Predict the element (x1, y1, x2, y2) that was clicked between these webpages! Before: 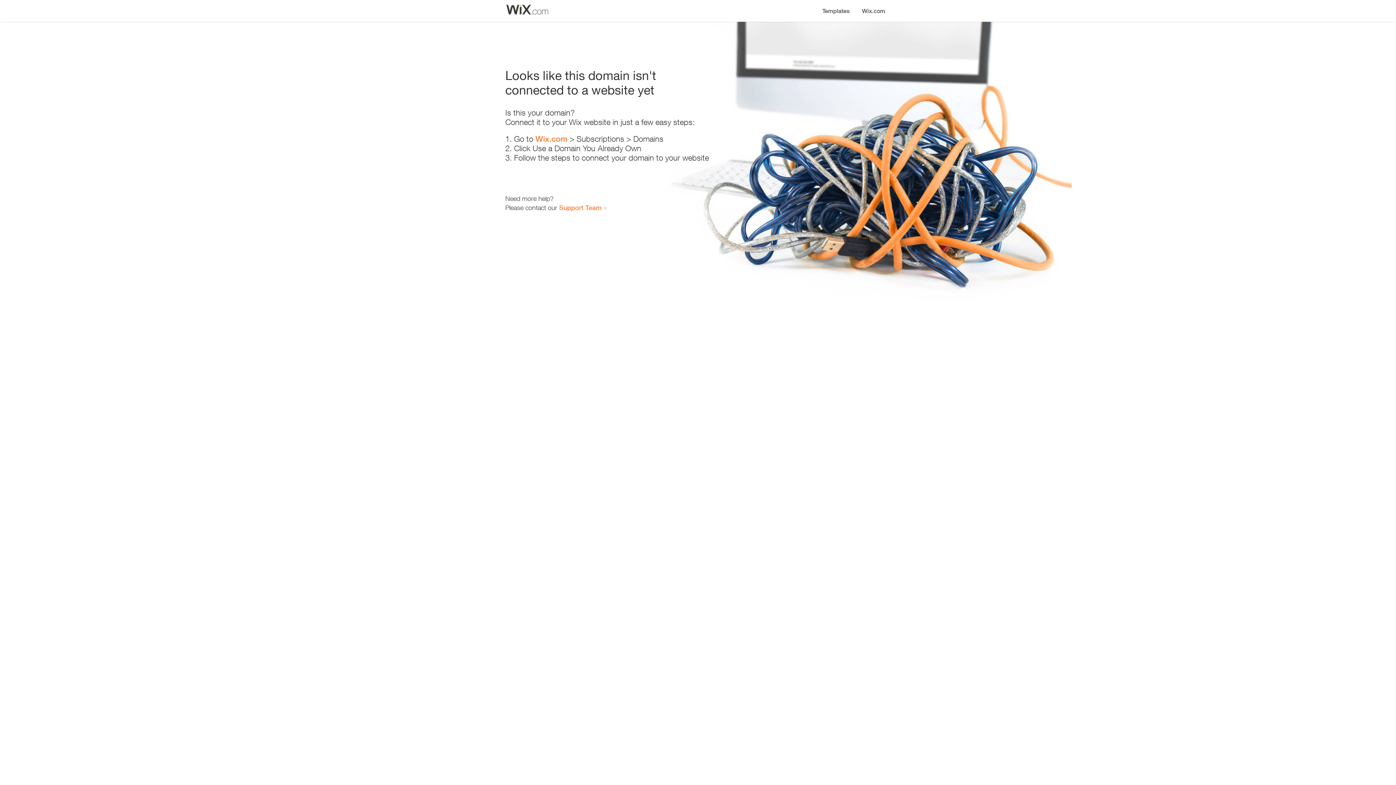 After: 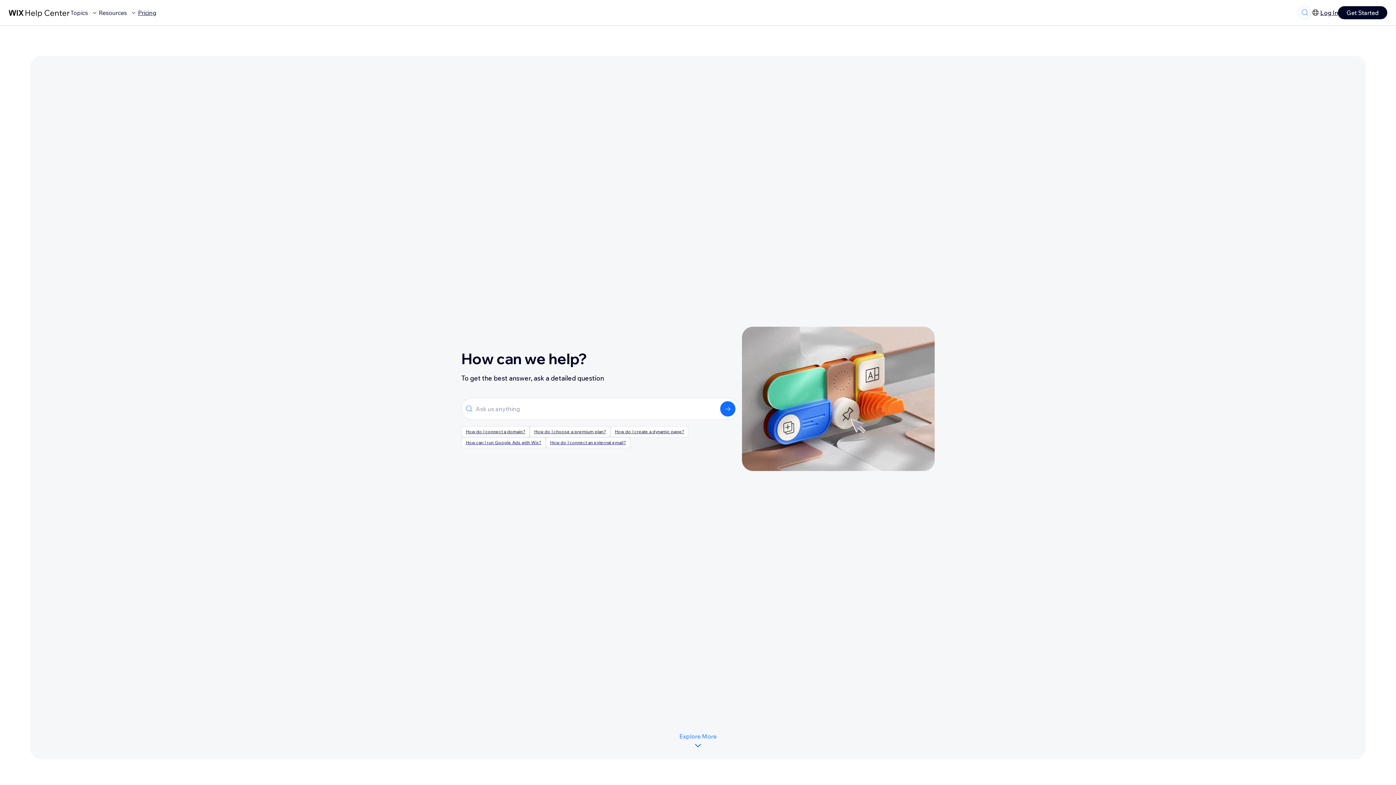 Action: bbox: (559, 203, 601, 211) label: Support Team